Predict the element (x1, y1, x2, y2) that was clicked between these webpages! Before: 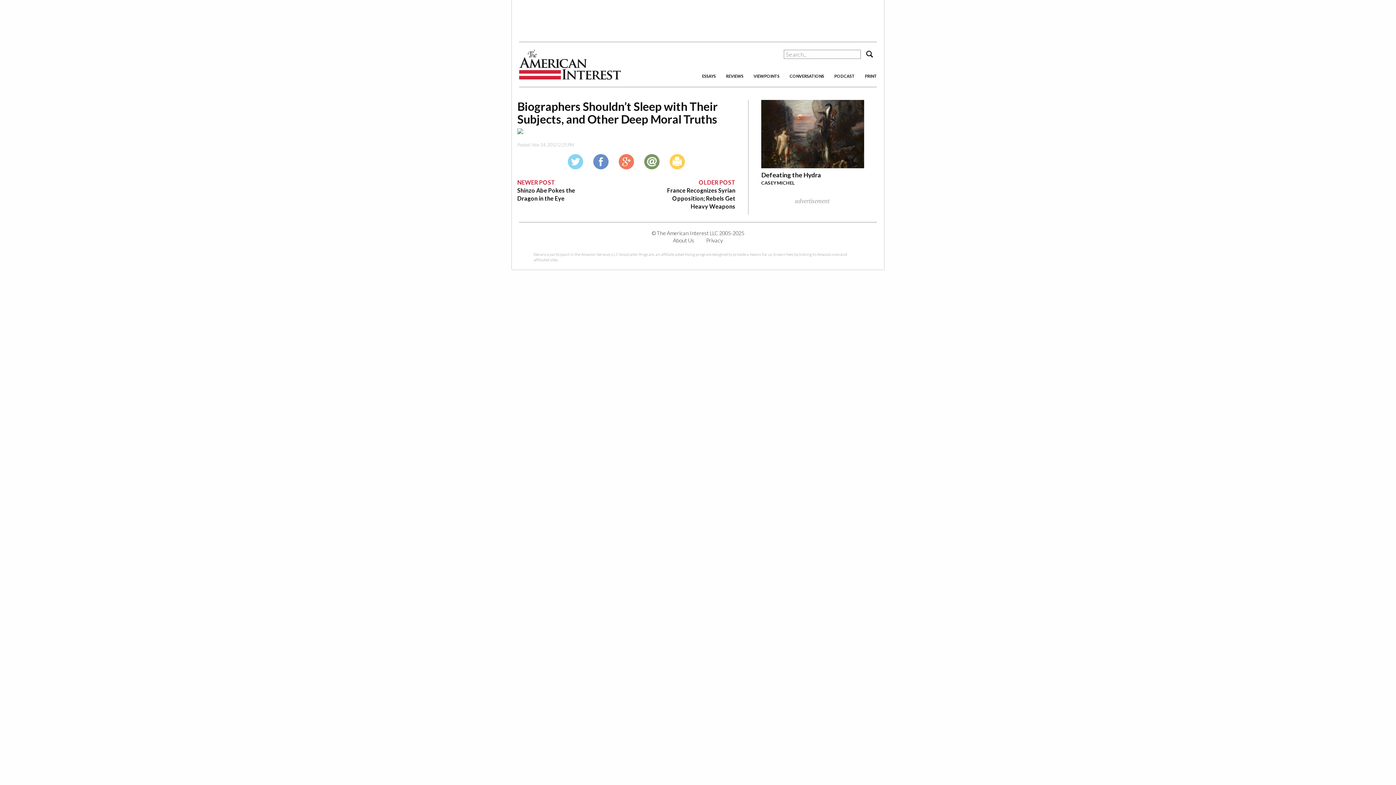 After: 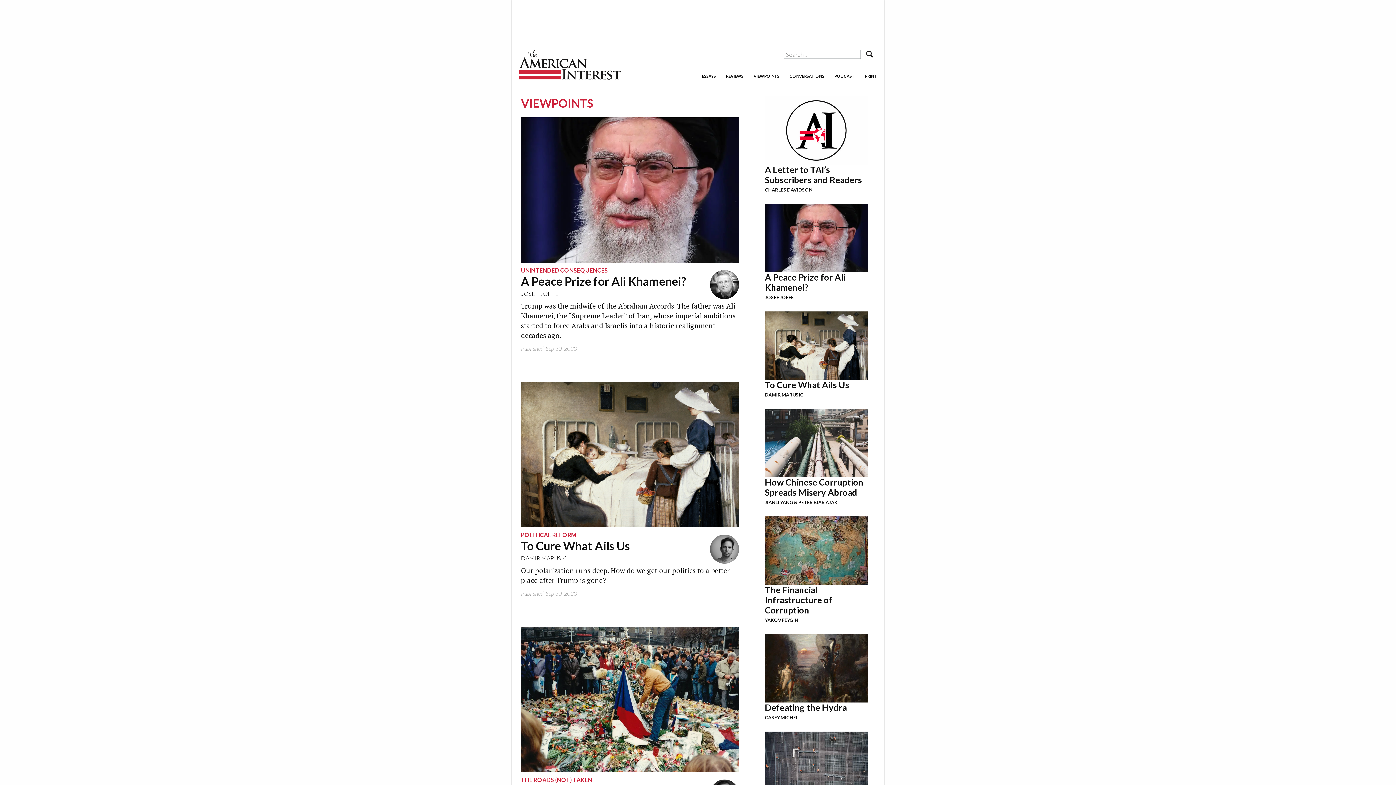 Action: bbox: (753, 73, 779, 78) label: VIEWPOINTS